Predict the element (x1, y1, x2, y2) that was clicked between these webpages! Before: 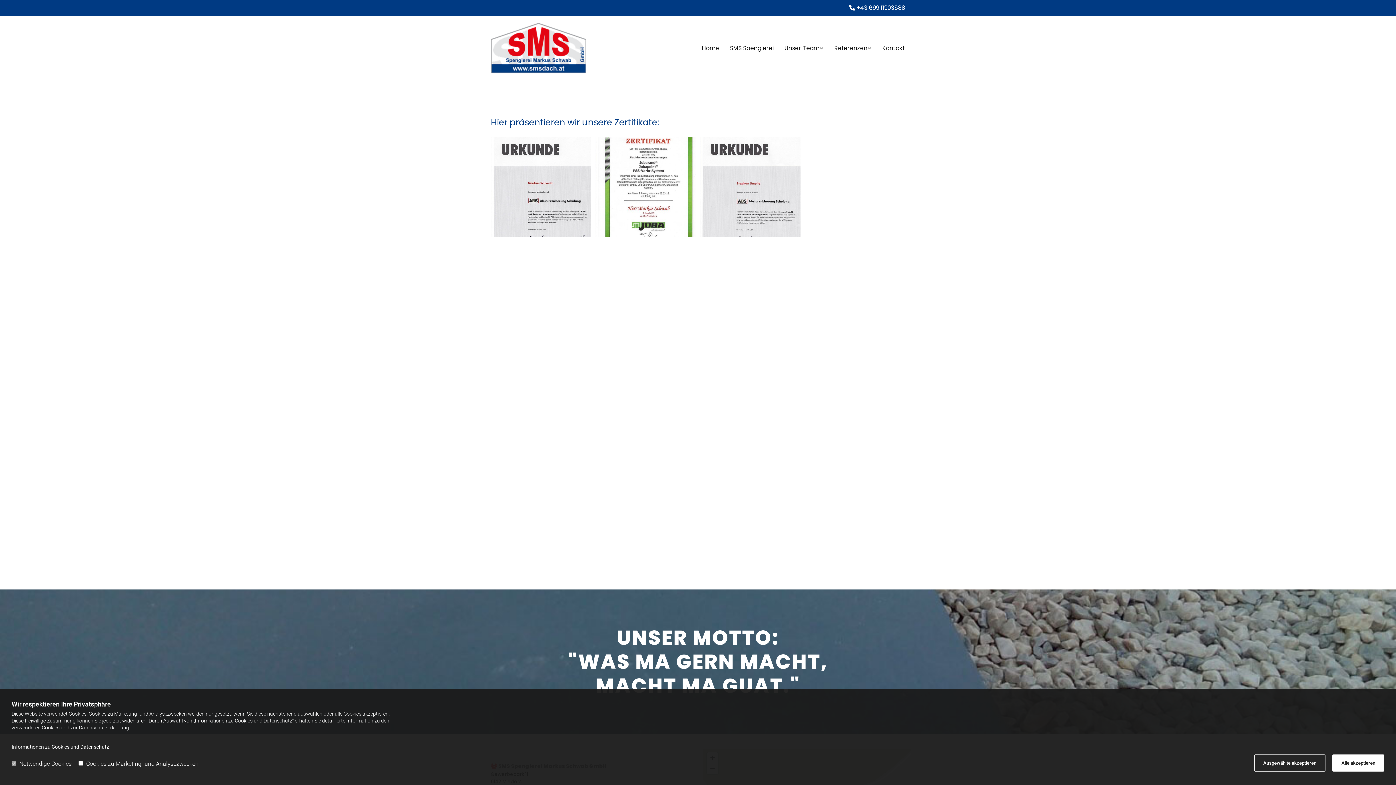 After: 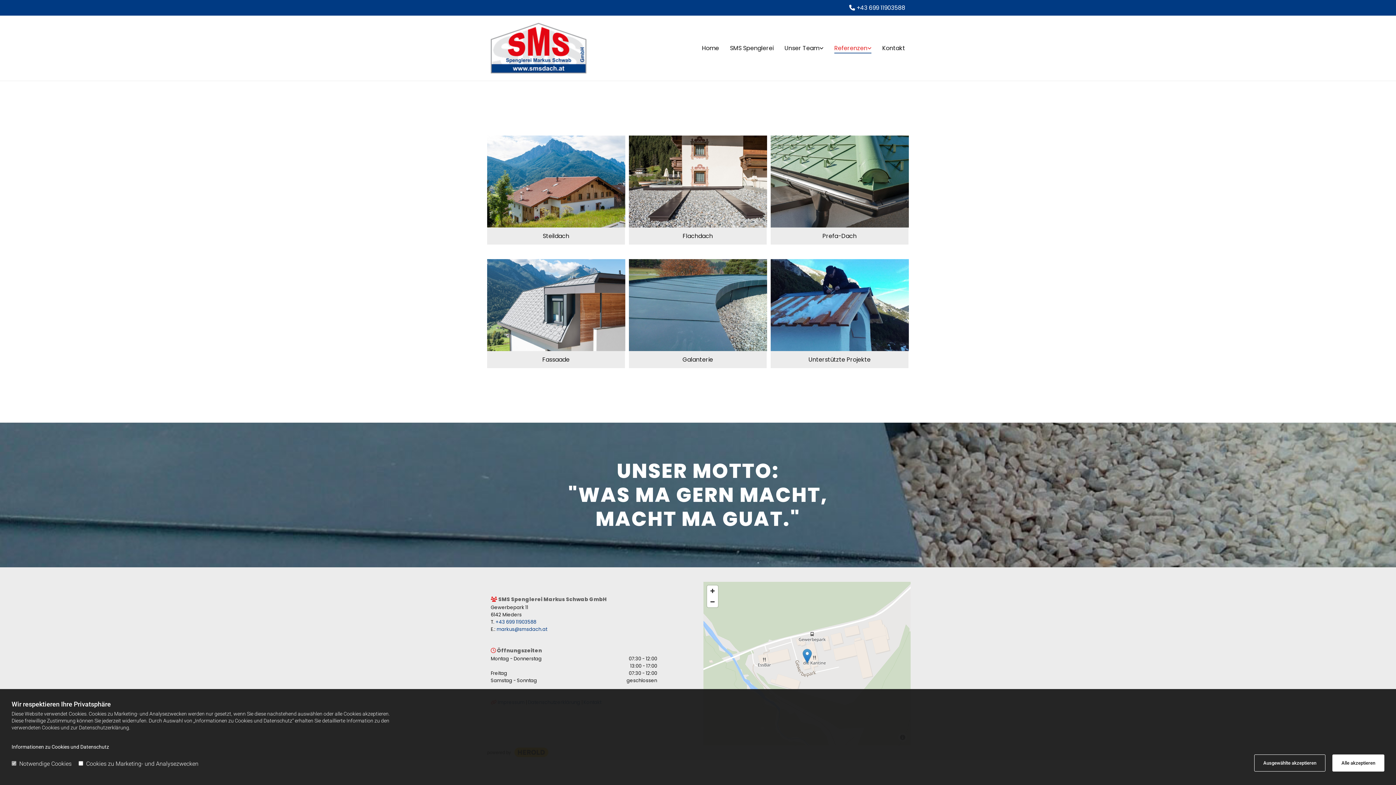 Action: bbox: (823, 42, 871, 53) label: Referenzen